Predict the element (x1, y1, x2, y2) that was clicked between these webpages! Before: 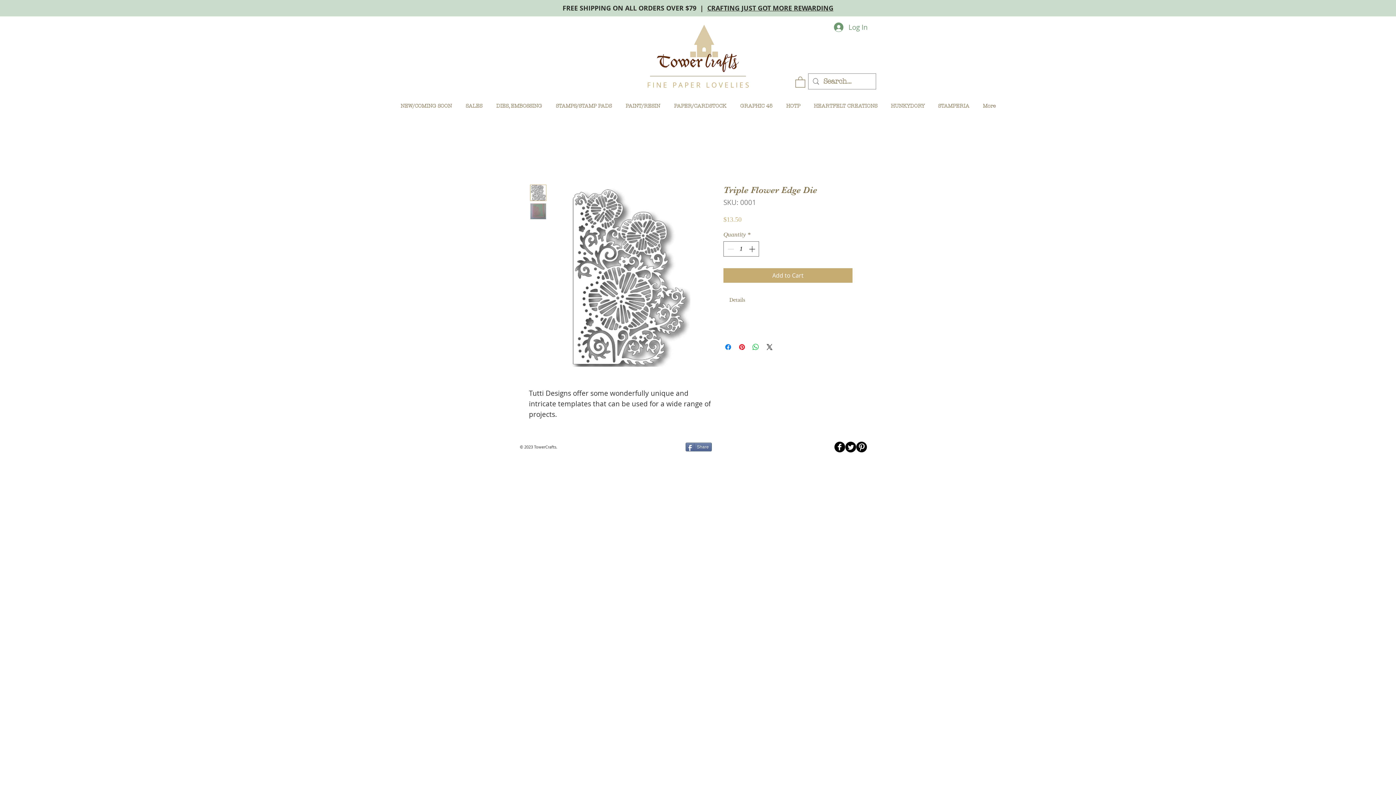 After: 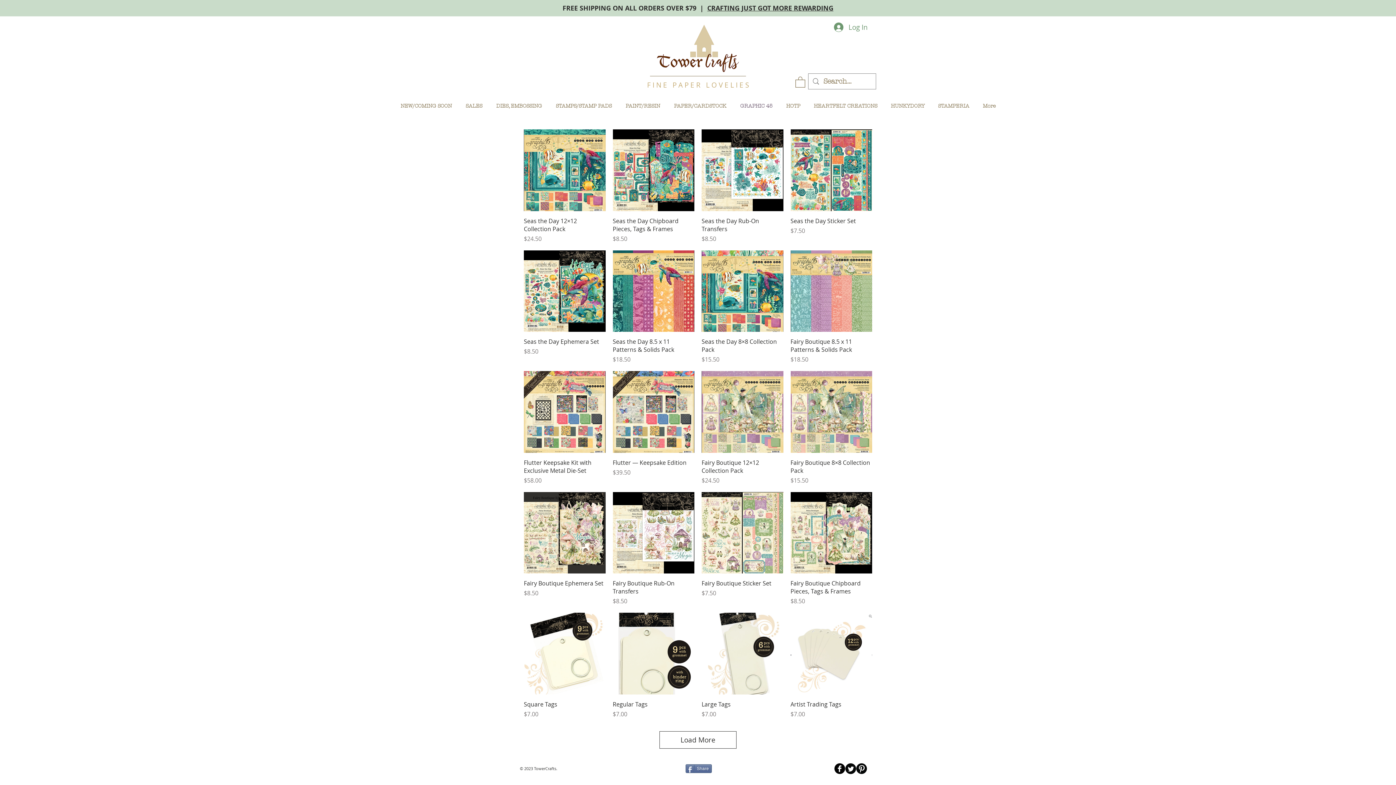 Action: bbox: (733, 96, 779, 116) label: GRAPHIC 45